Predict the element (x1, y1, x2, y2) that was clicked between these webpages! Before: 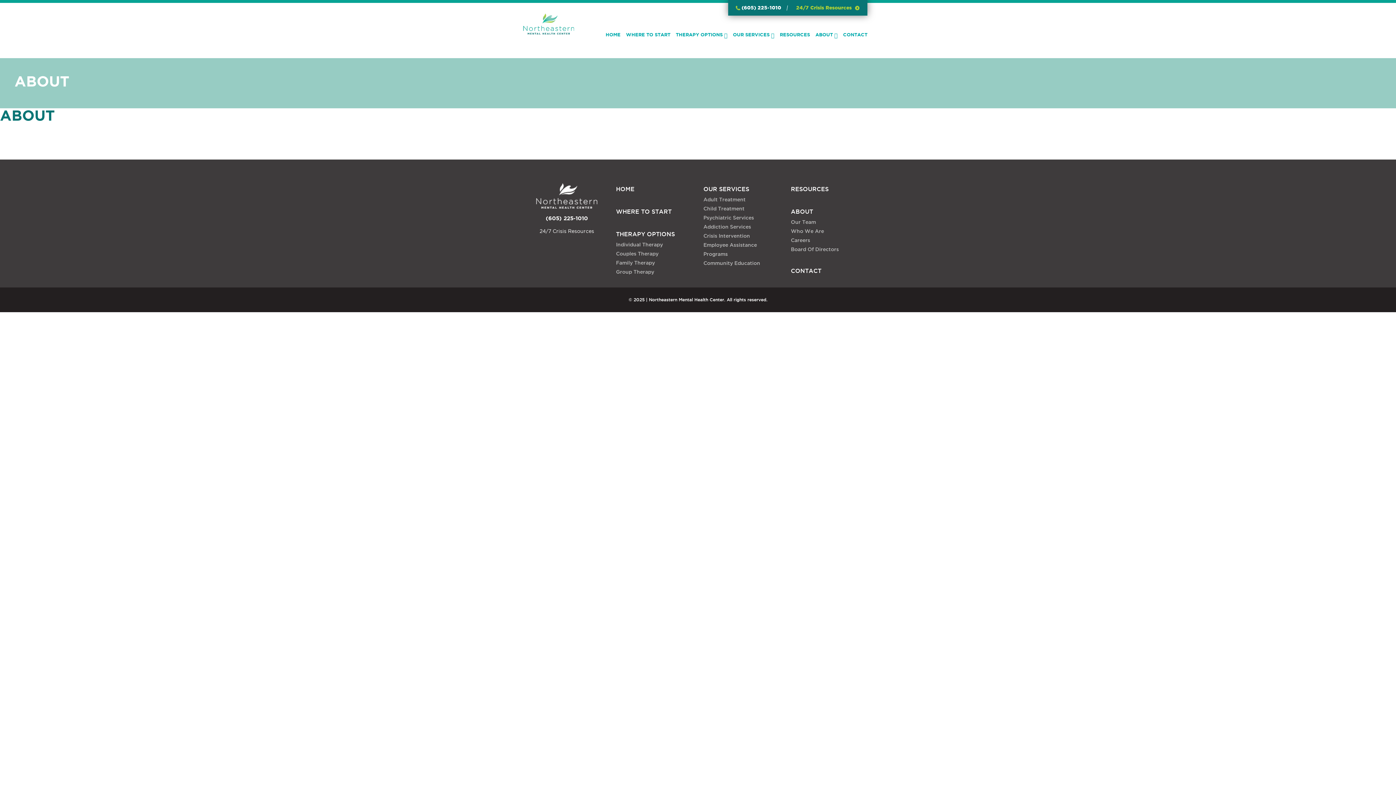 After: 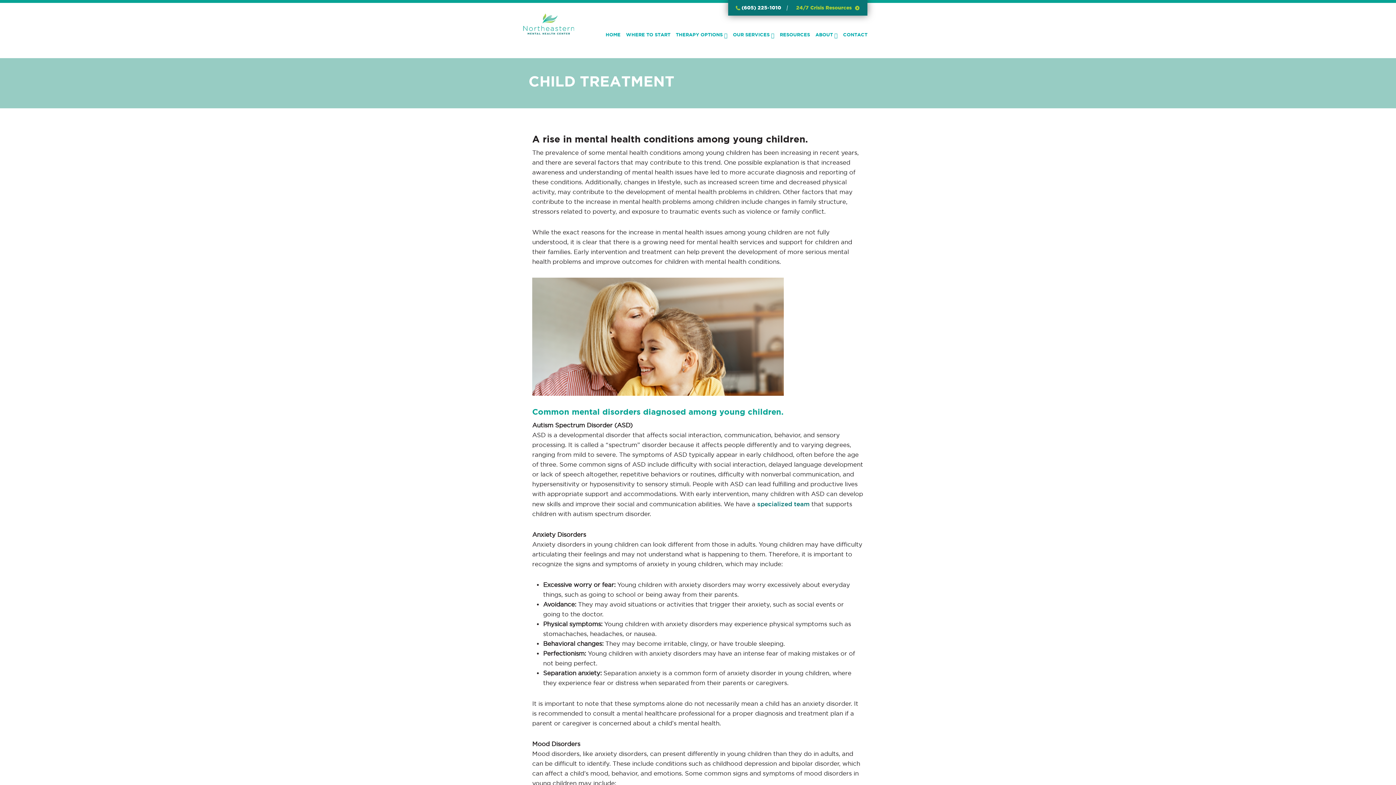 Action: label: Child Treatment bbox: (703, 205, 744, 211)